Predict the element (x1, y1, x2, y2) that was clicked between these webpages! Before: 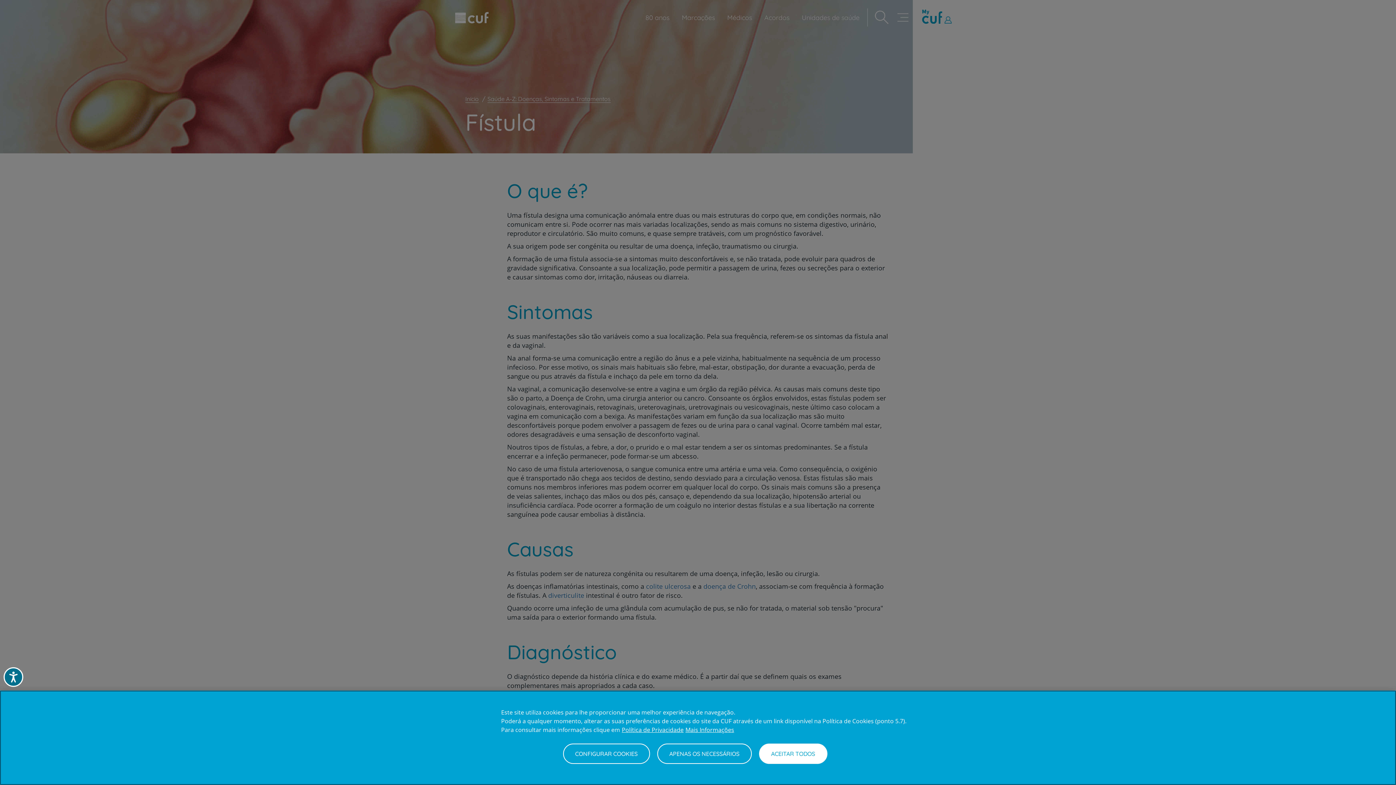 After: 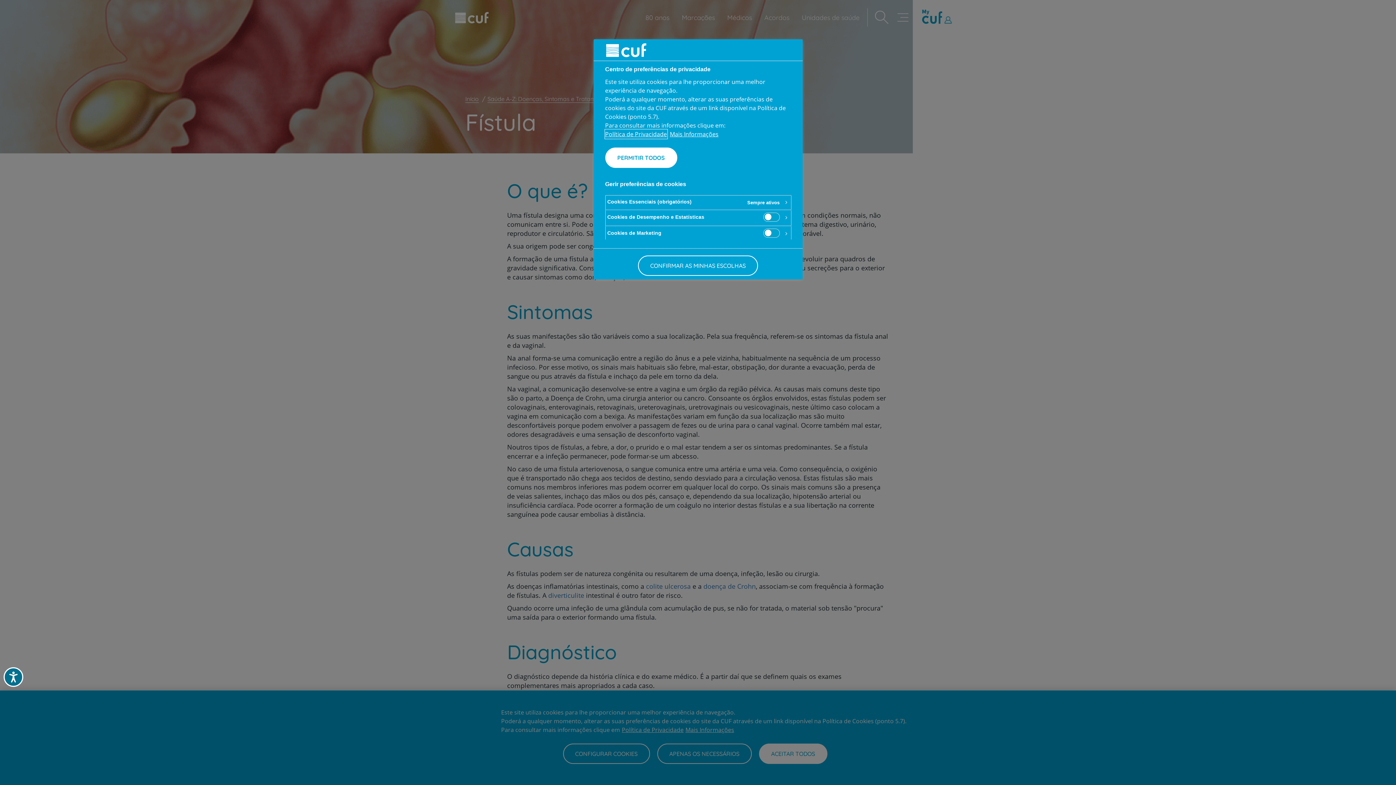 Action: bbox: (563, 744, 650, 764) label: CONFIGURAR COOKIES